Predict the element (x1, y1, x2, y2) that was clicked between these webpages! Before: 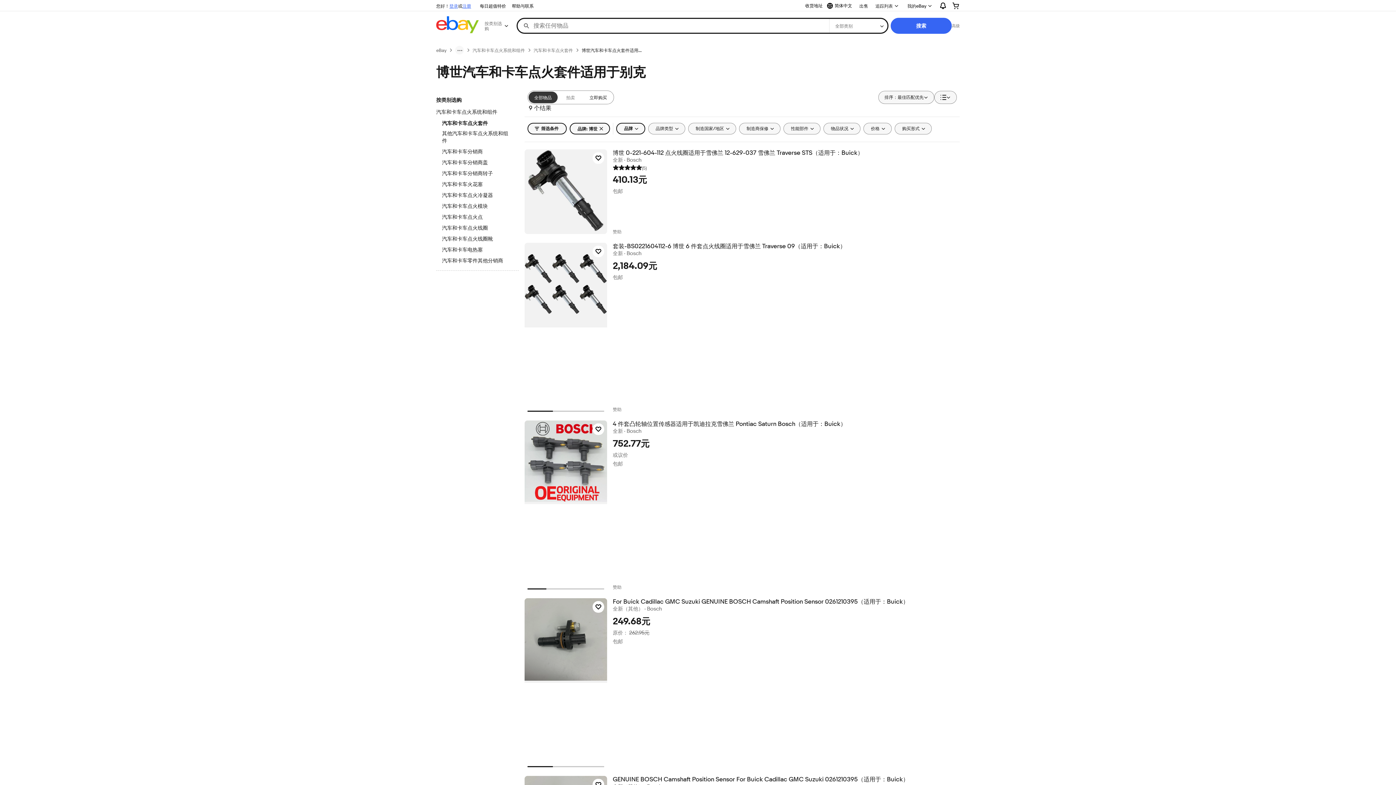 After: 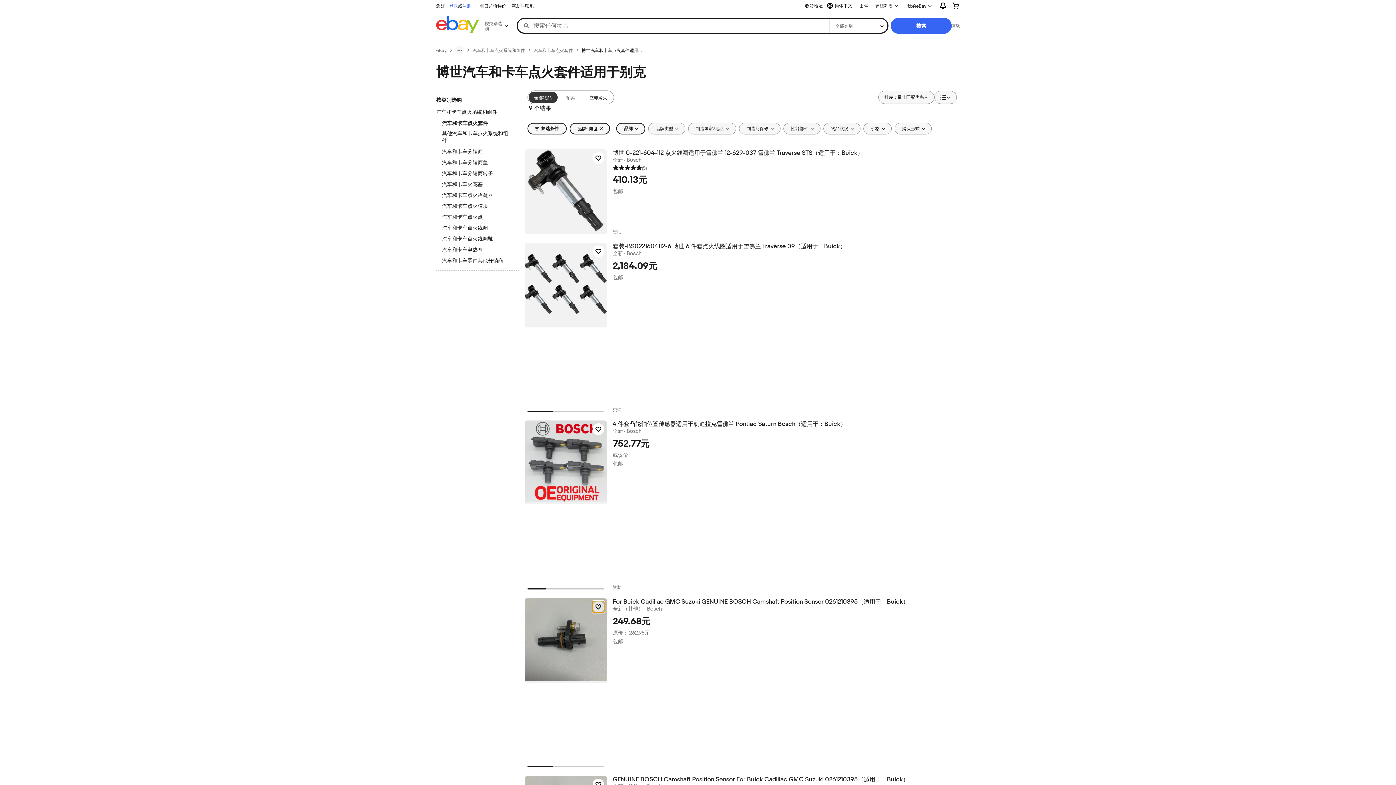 Action: label: 点击以追踪物品 — For Buick Cadillac GMC Suzuki GENUINE BOSCH Camshaft Position Sensor 0261210395 bbox: (592, 601, 604, 613)